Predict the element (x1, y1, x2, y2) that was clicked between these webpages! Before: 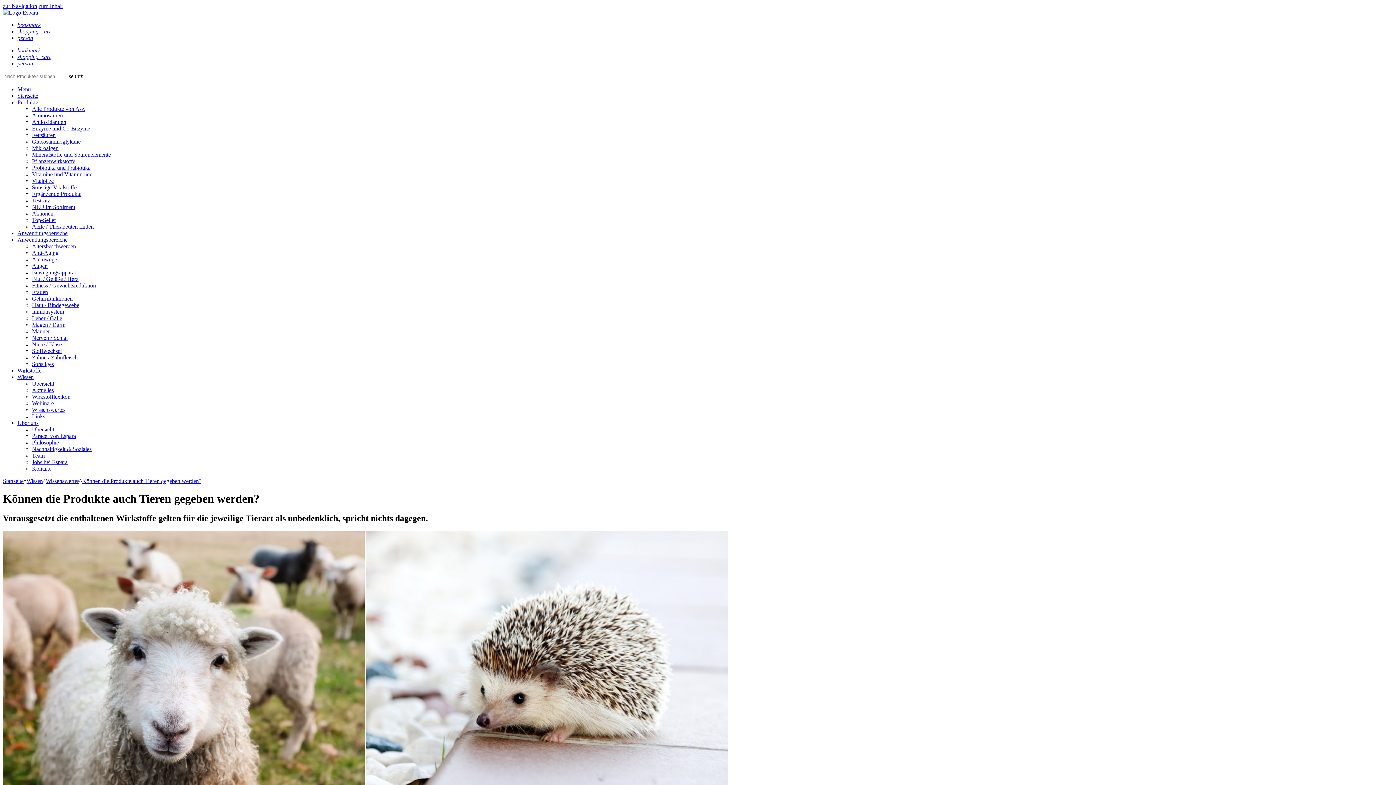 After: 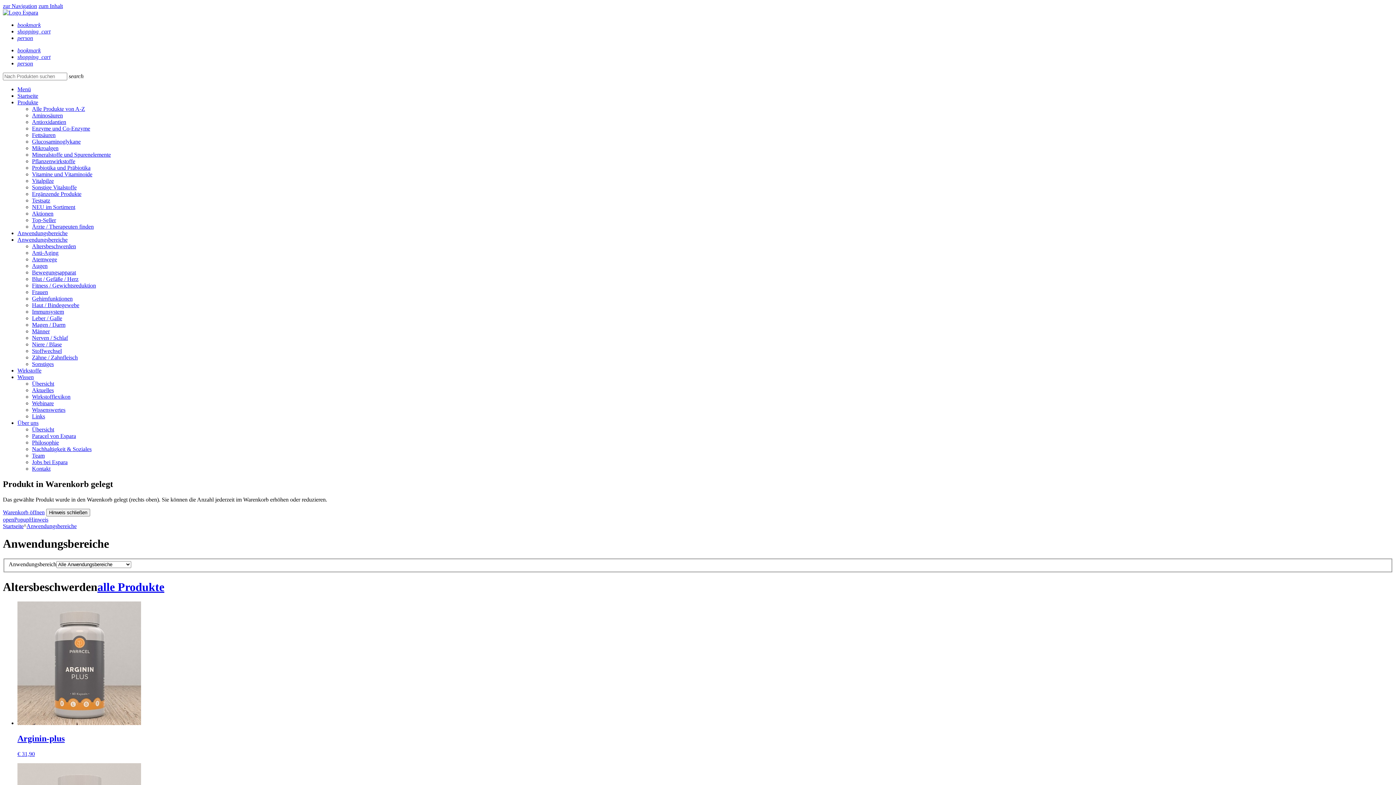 Action: label: Anwendungsbereiche bbox: (17, 236, 67, 242)